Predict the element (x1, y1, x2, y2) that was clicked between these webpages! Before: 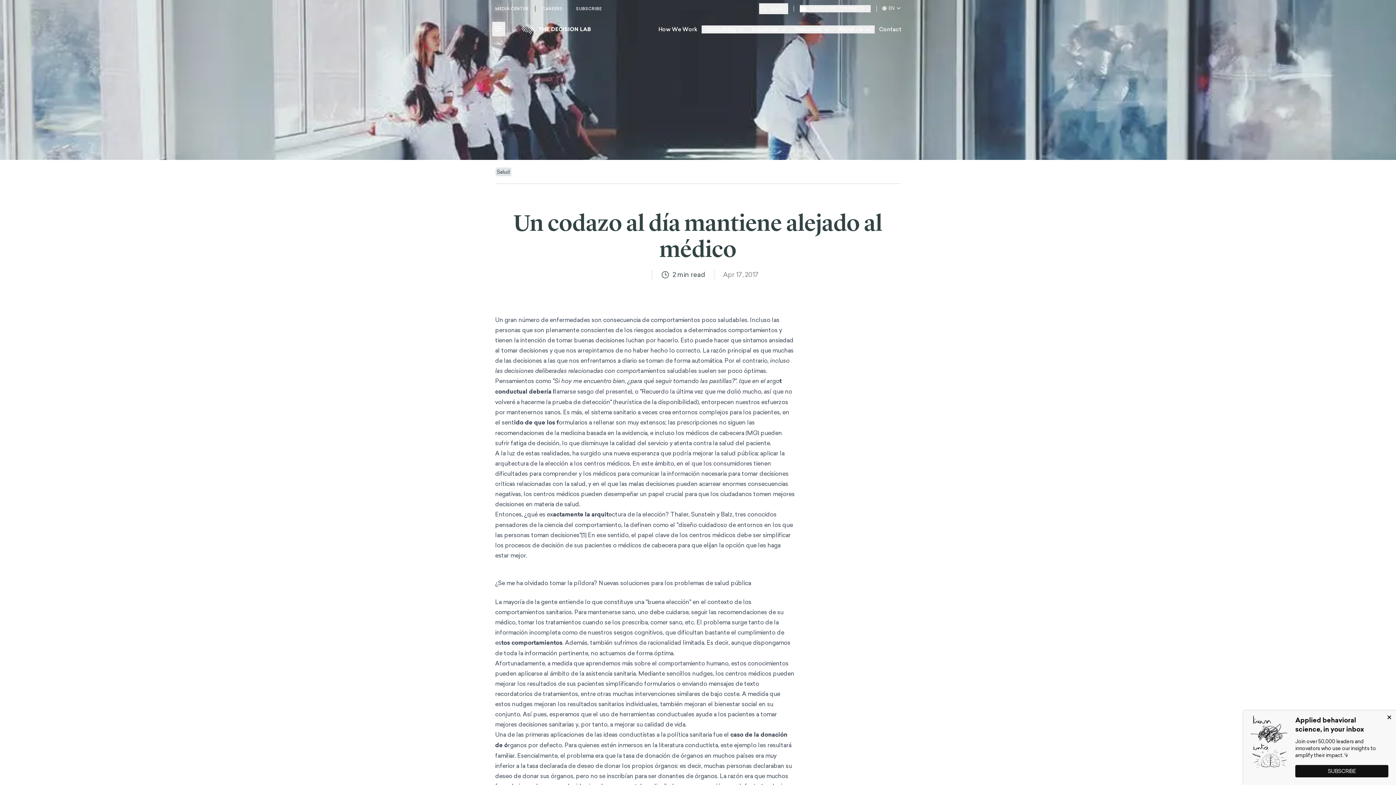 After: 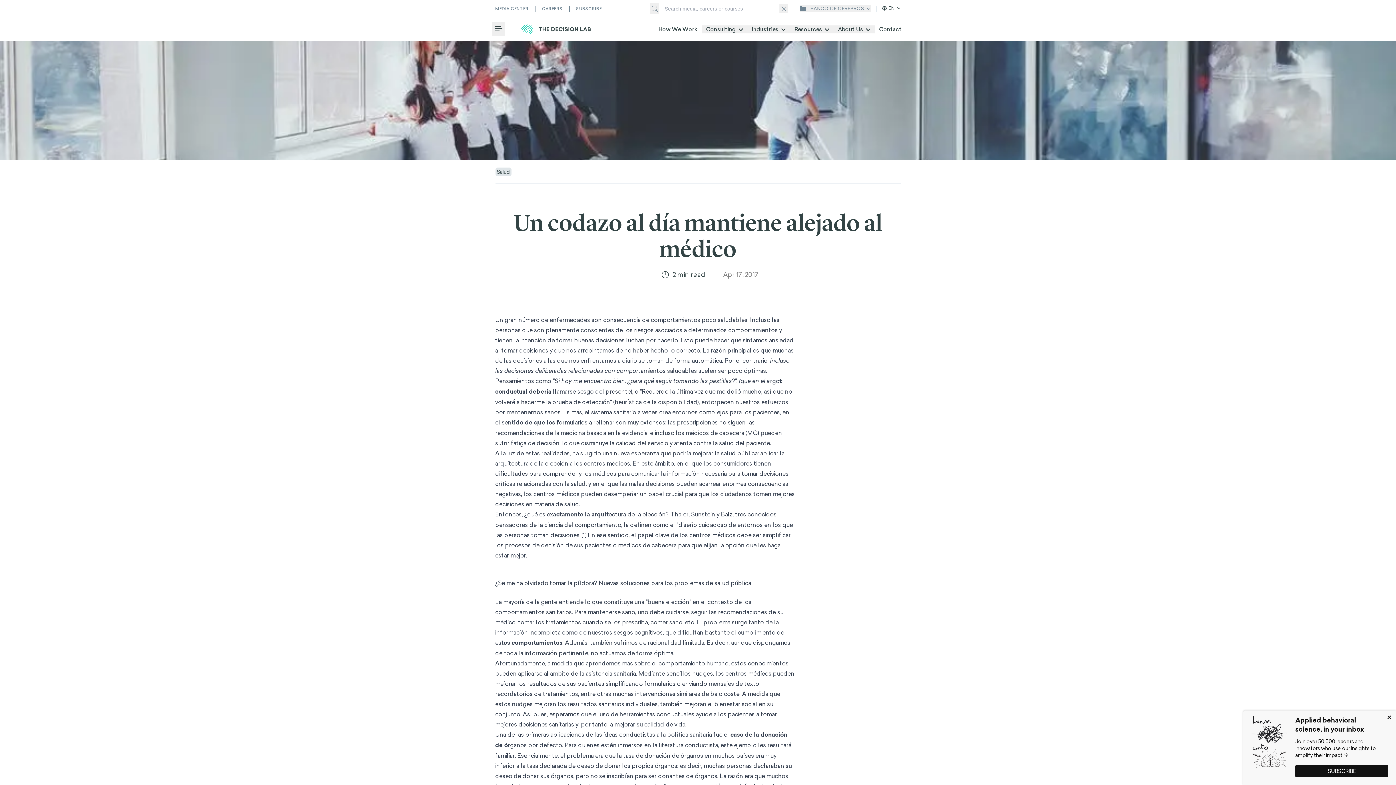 Action: bbox: (759, 3, 788, 14) label: SEARCH